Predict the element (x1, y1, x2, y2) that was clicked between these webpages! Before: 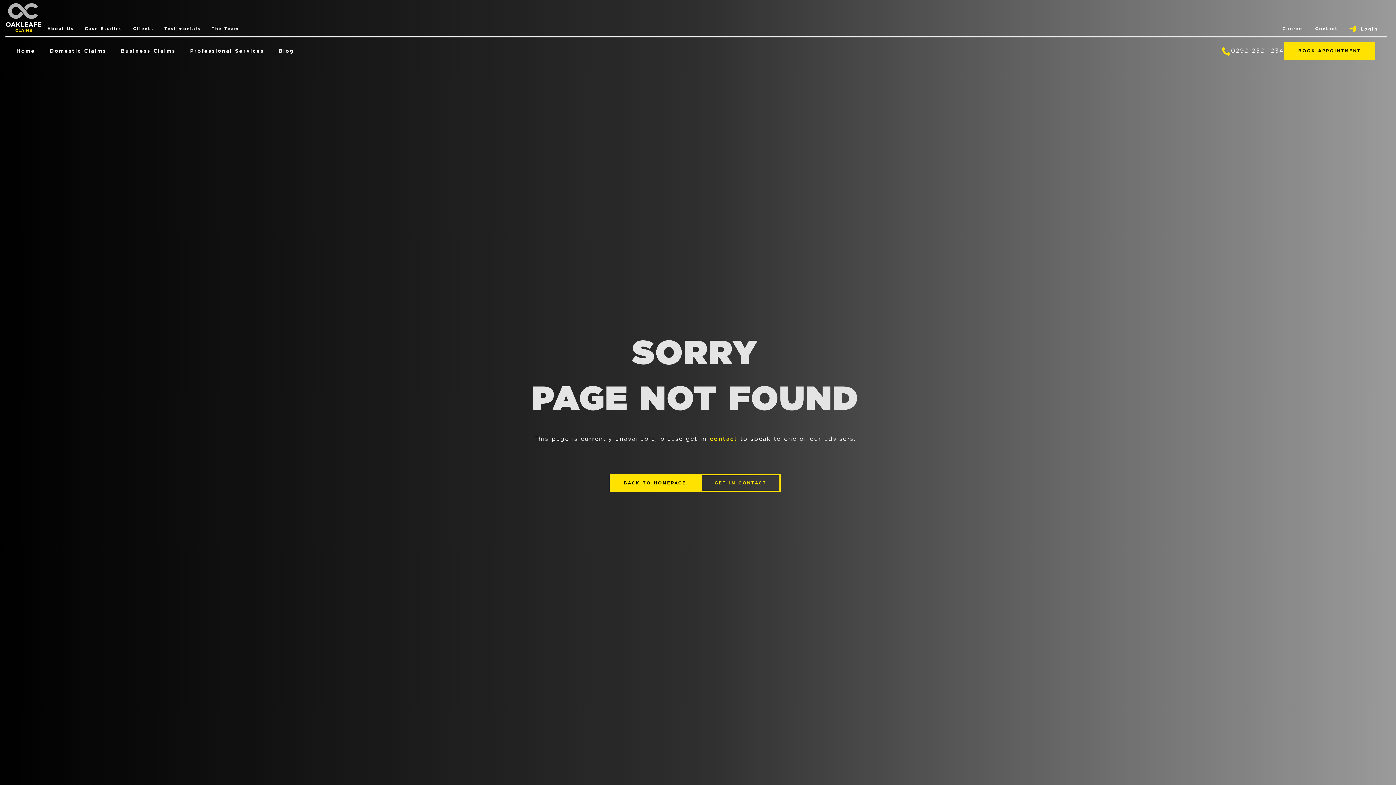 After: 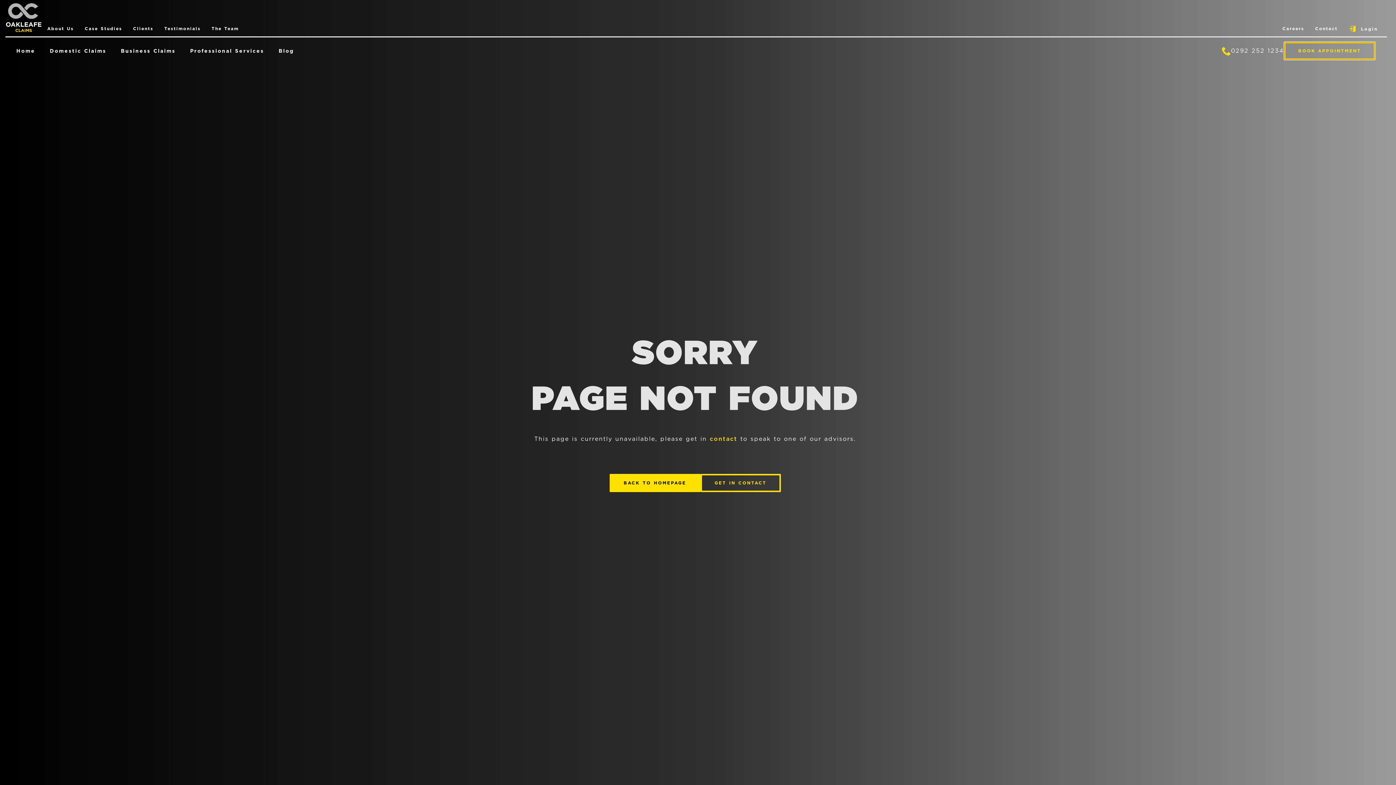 Action: label: BOOK APPOINTMENT bbox: (1284, 41, 1375, 60)